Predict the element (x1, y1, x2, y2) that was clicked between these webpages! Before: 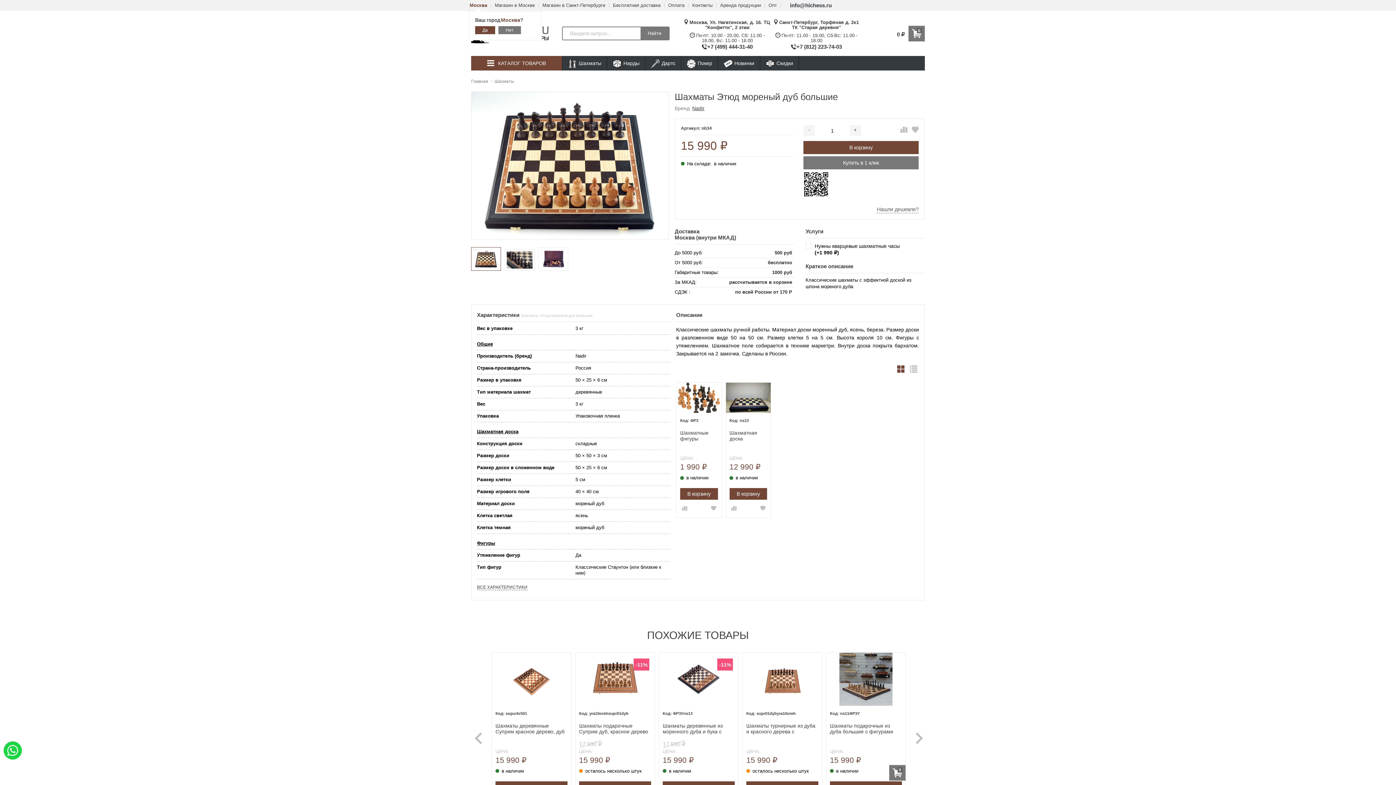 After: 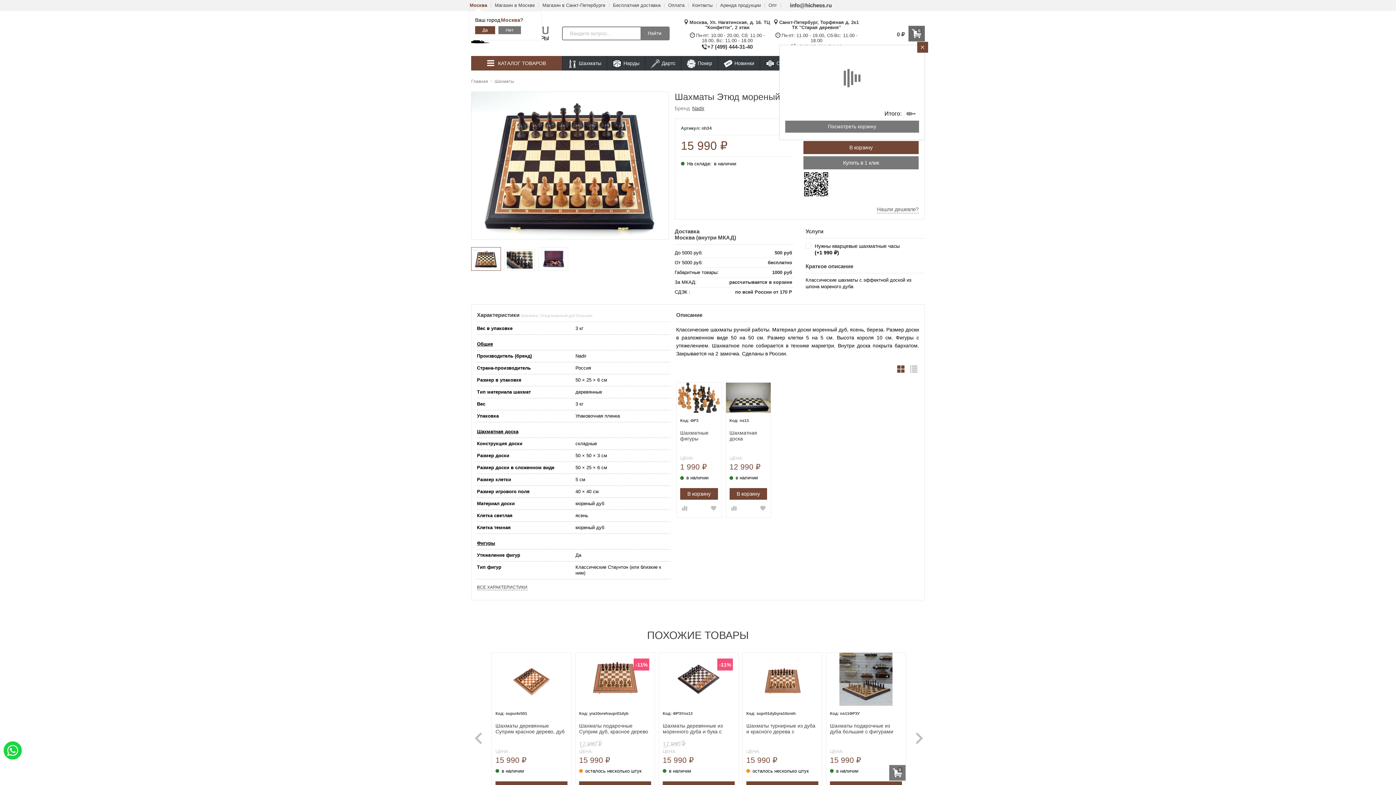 Action: label: 0 bbox: (908, 25, 925, 41)